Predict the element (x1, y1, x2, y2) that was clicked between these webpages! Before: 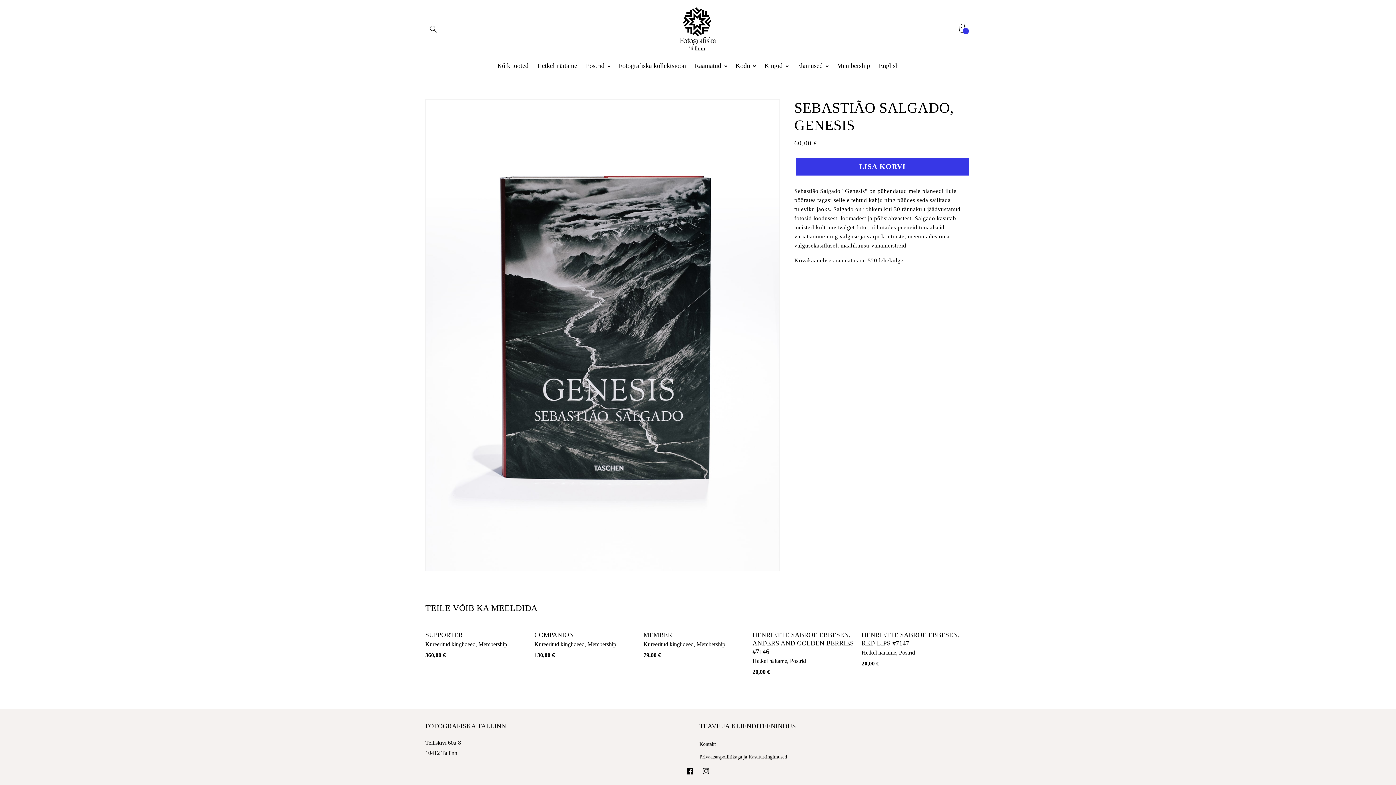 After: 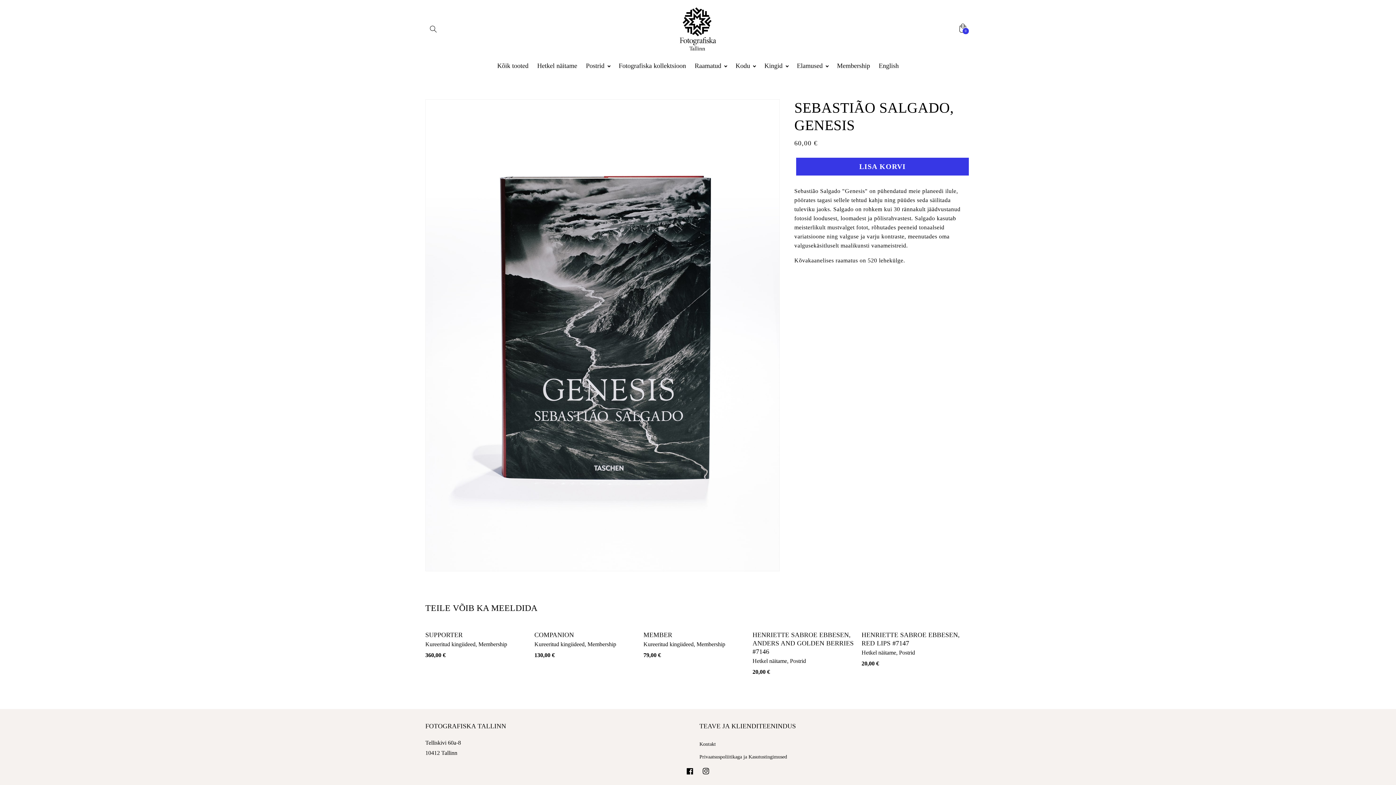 Action: bbox: (698, 763, 714, 779)